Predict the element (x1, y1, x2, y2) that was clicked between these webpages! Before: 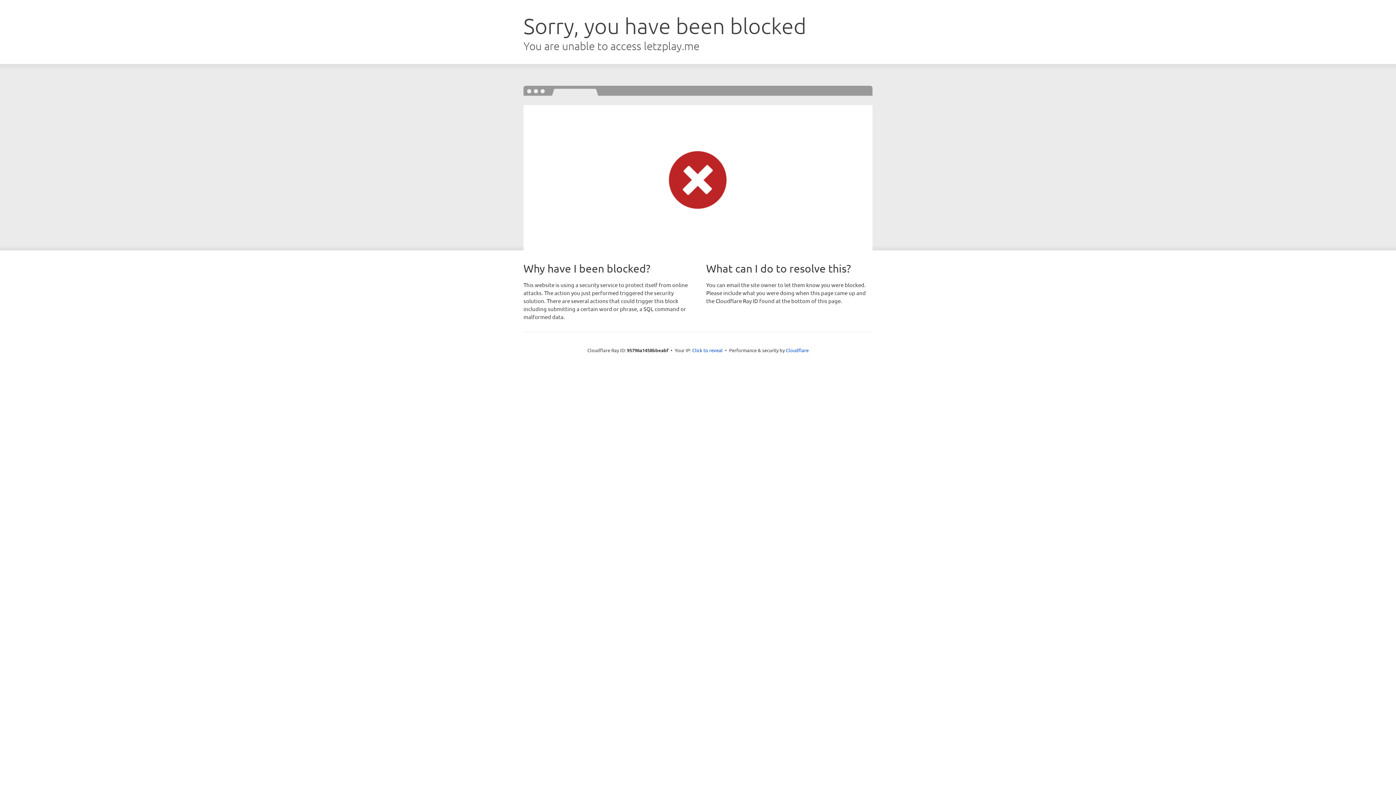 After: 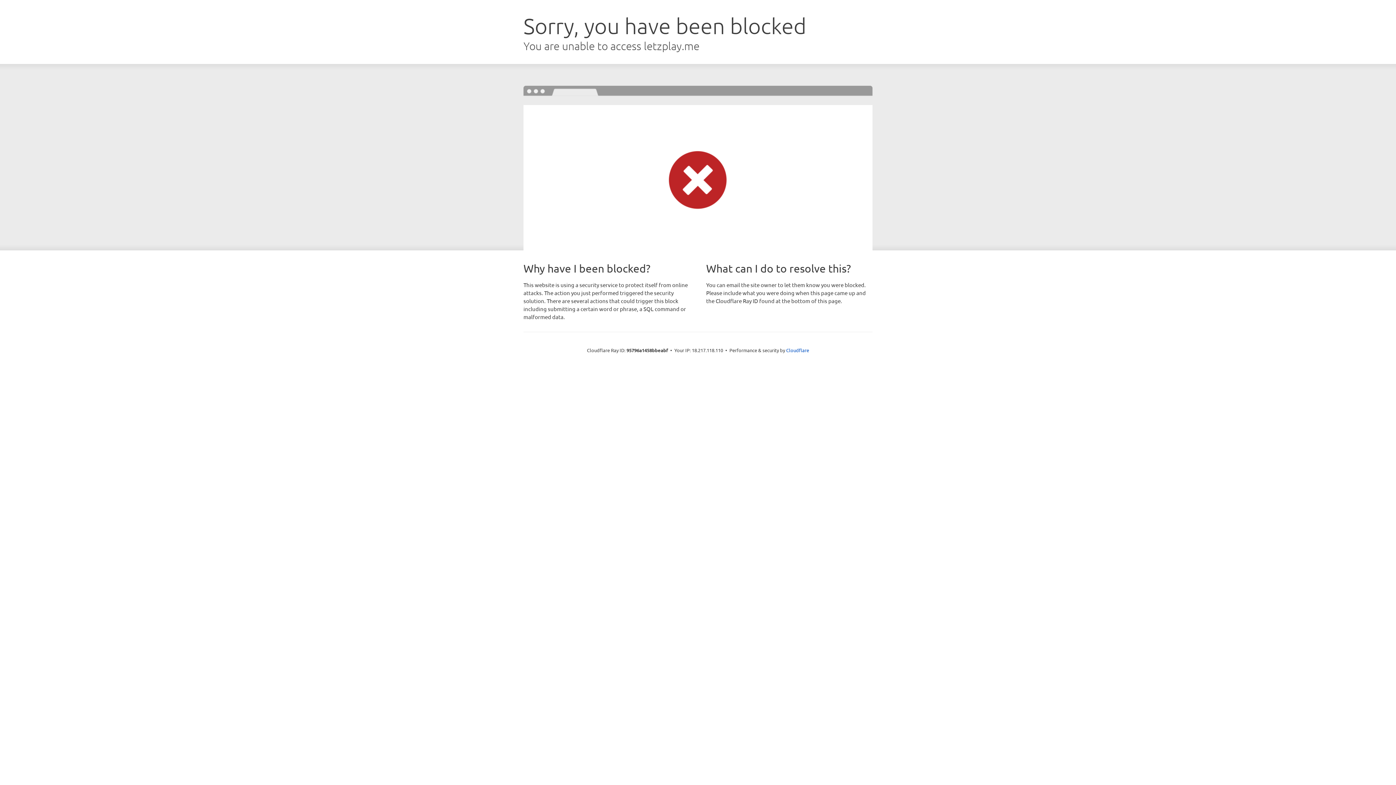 Action: label: Click to reveal bbox: (692, 346, 722, 353)